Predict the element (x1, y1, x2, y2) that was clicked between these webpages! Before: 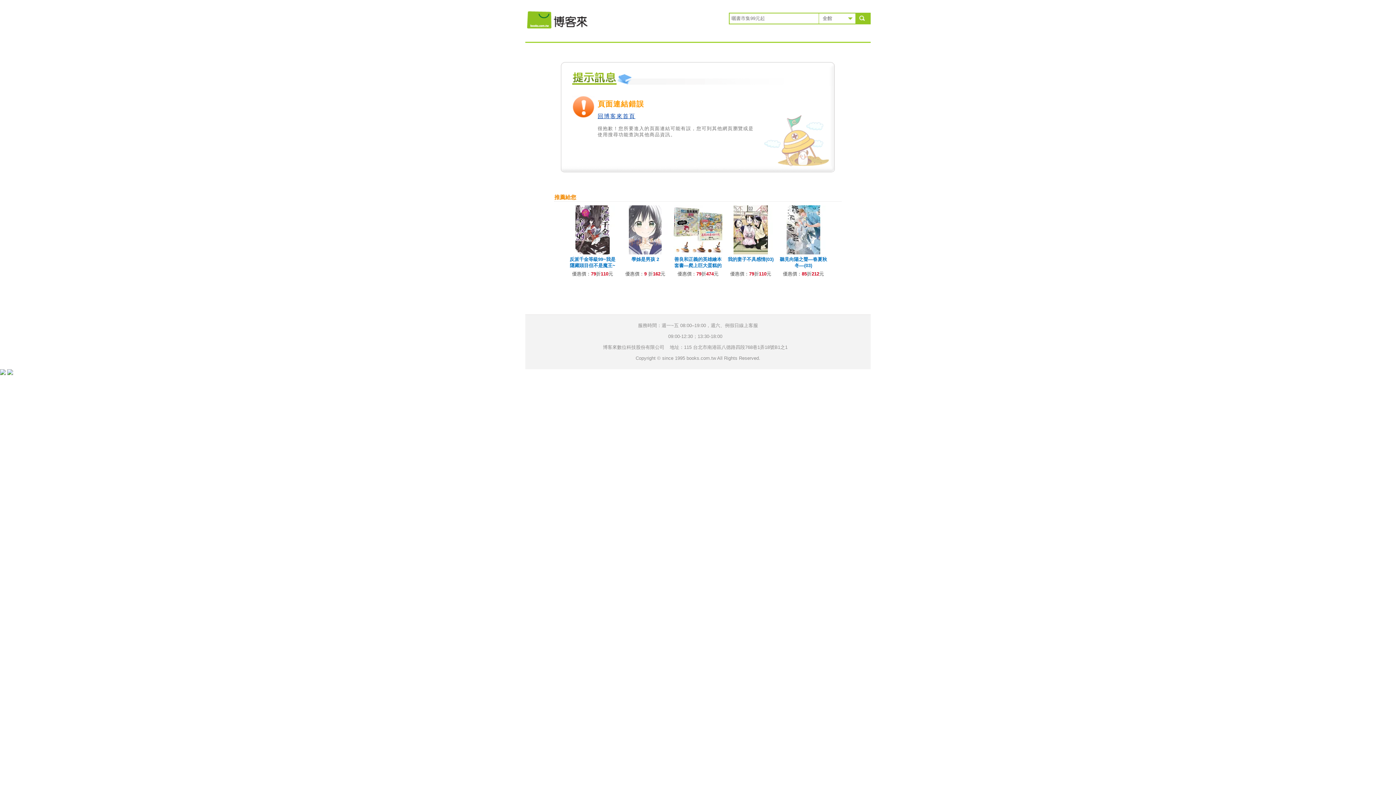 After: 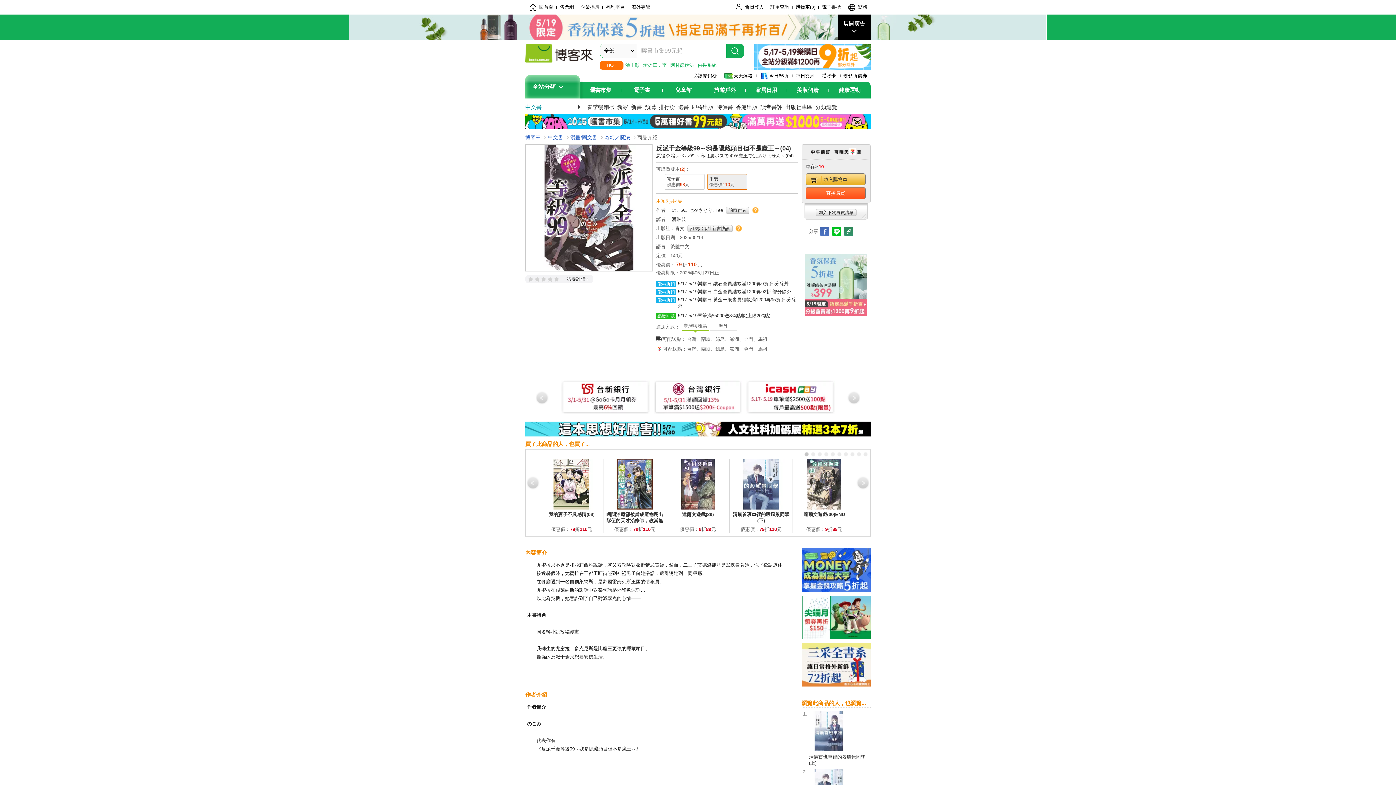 Action: bbox: (569, 256, 615, 274) label: 反派千金等級99~我是隱藏頭目但不是魔王~(04)